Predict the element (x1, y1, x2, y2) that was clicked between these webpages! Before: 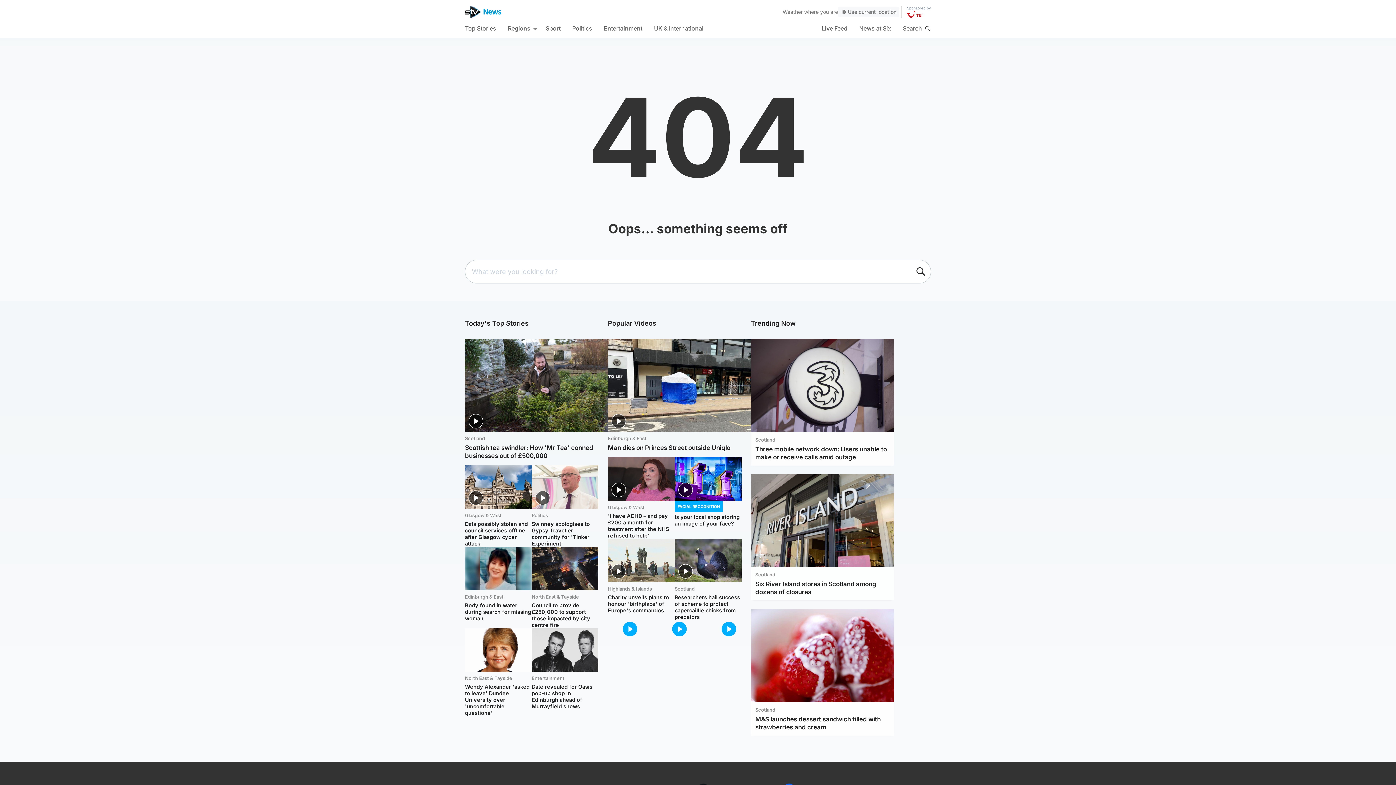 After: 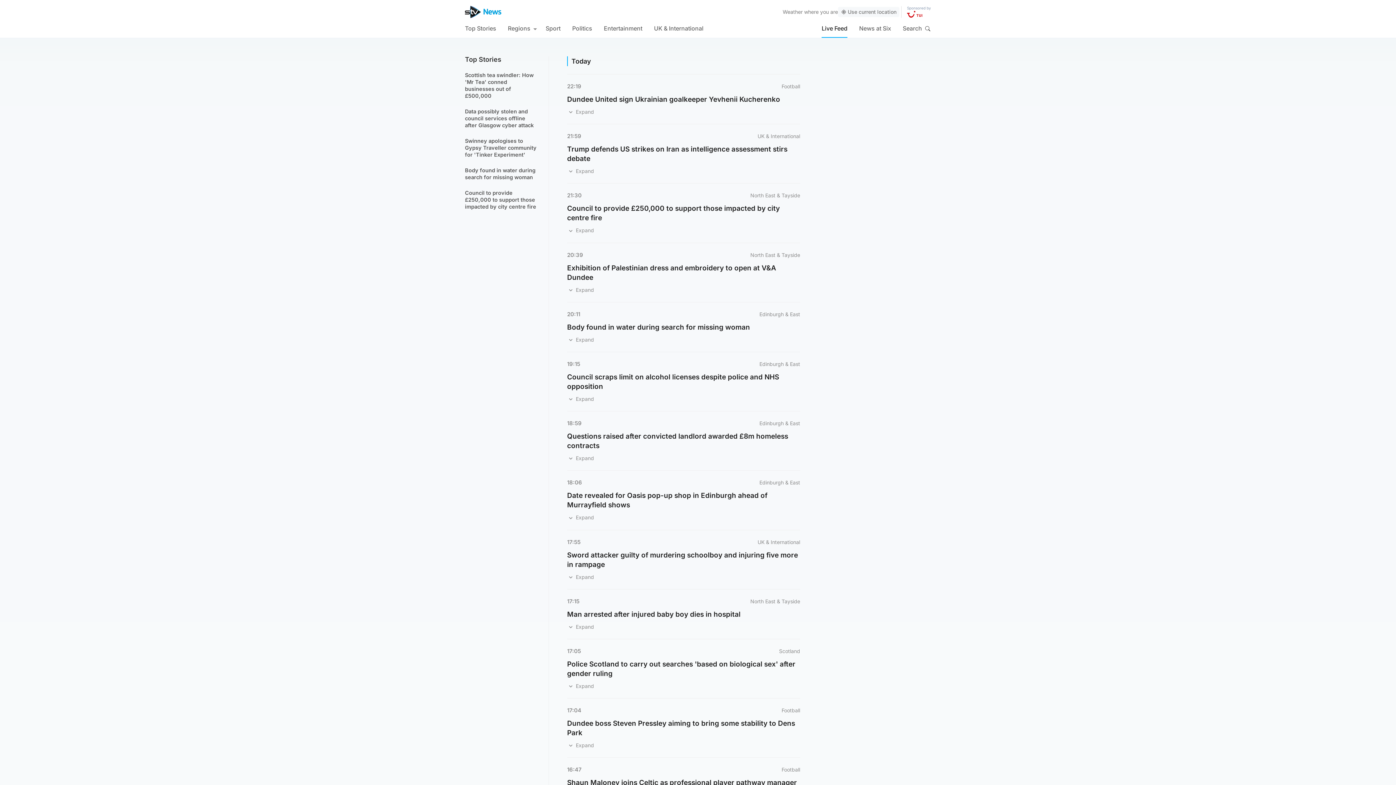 Action: label: Live Feed bbox: (821, 18, 847, 37)